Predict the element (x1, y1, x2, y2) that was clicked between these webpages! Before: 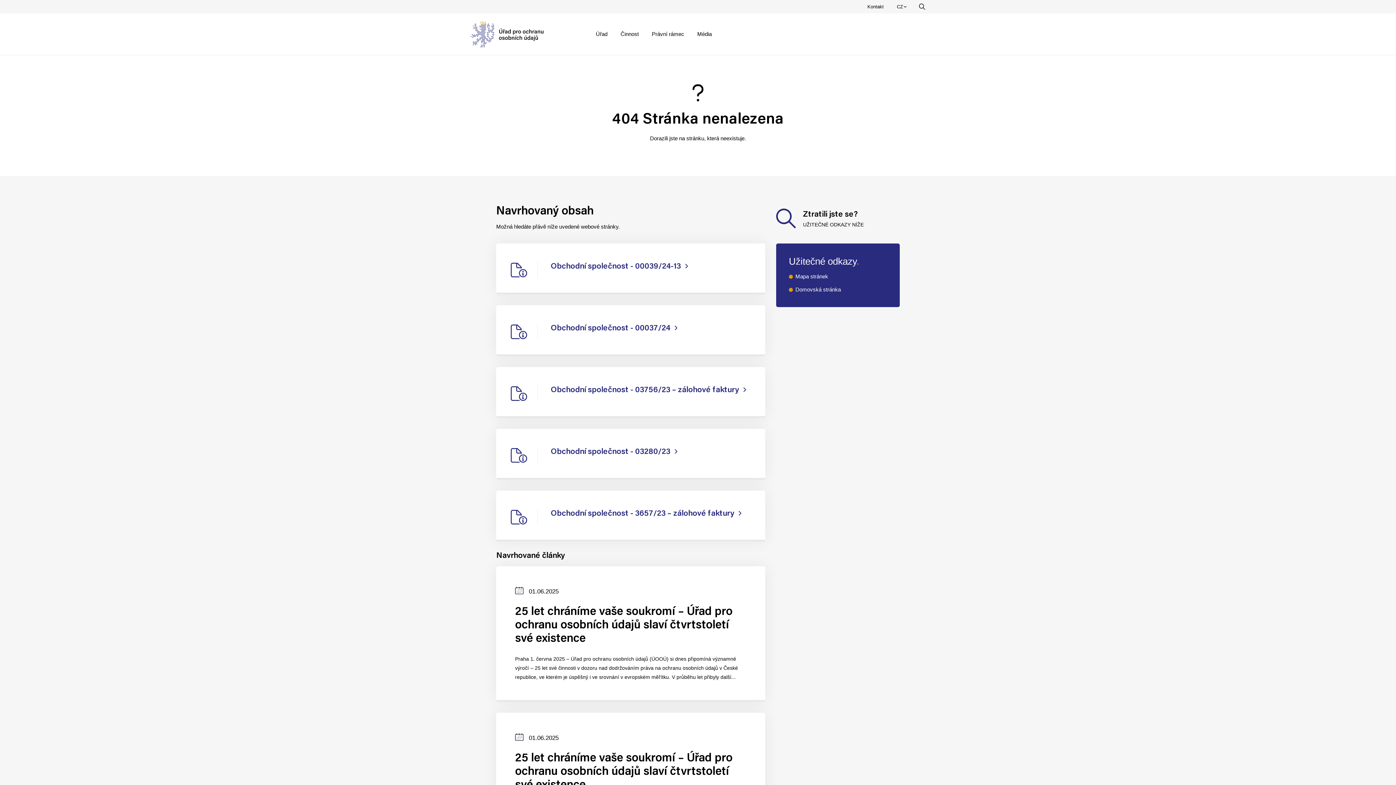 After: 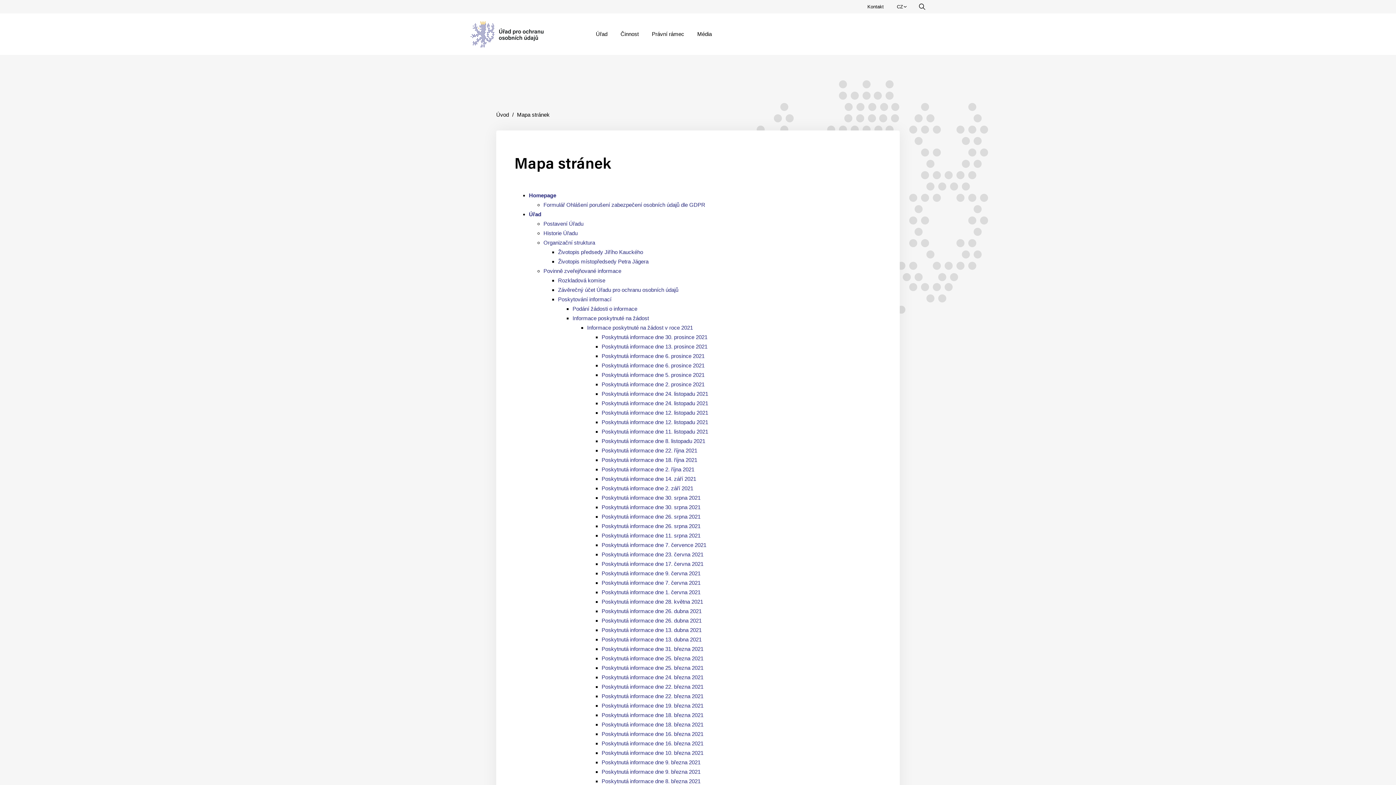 Action: label: Mapa stránek bbox: (795, 273, 828, 279)